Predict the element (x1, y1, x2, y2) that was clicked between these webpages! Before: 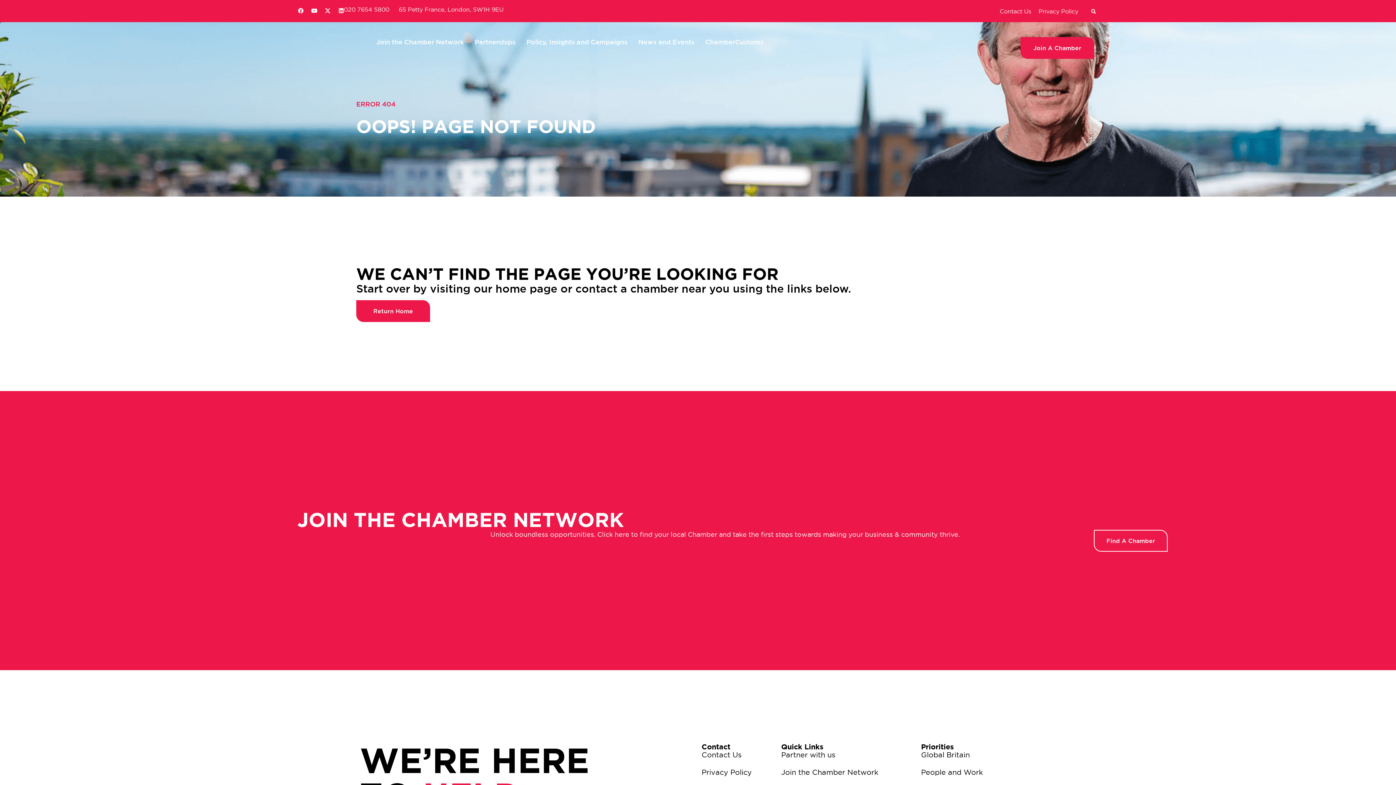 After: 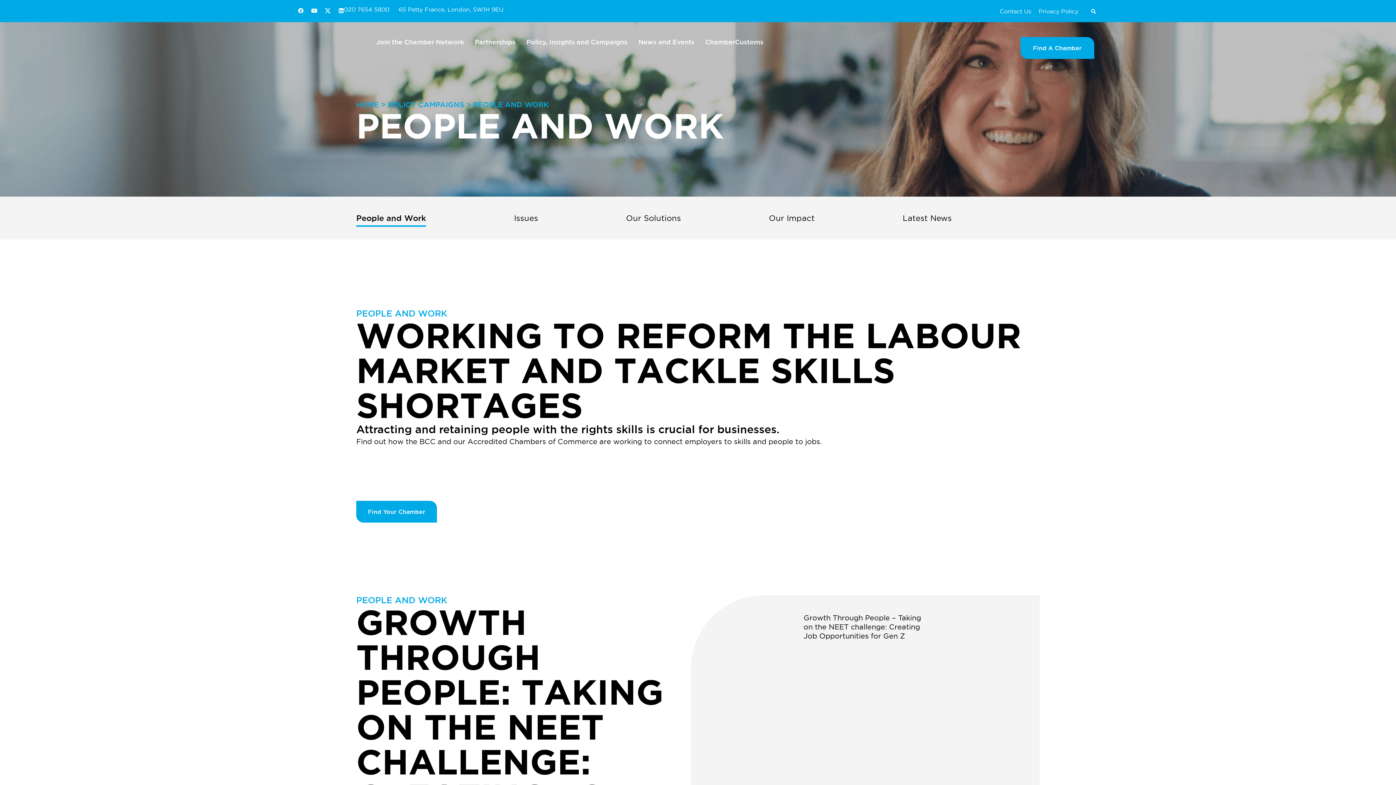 Action: bbox: (921, 768, 1036, 776) label: People and Work